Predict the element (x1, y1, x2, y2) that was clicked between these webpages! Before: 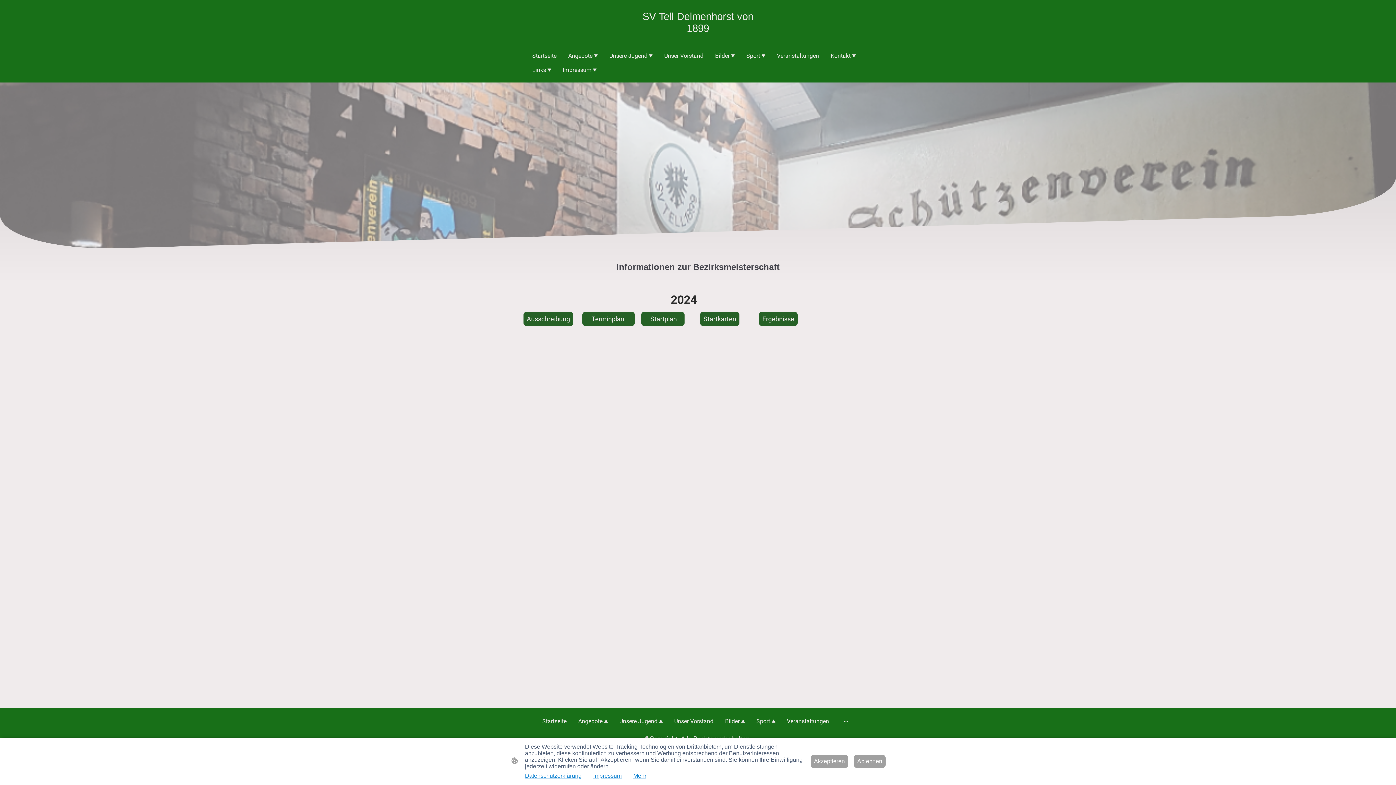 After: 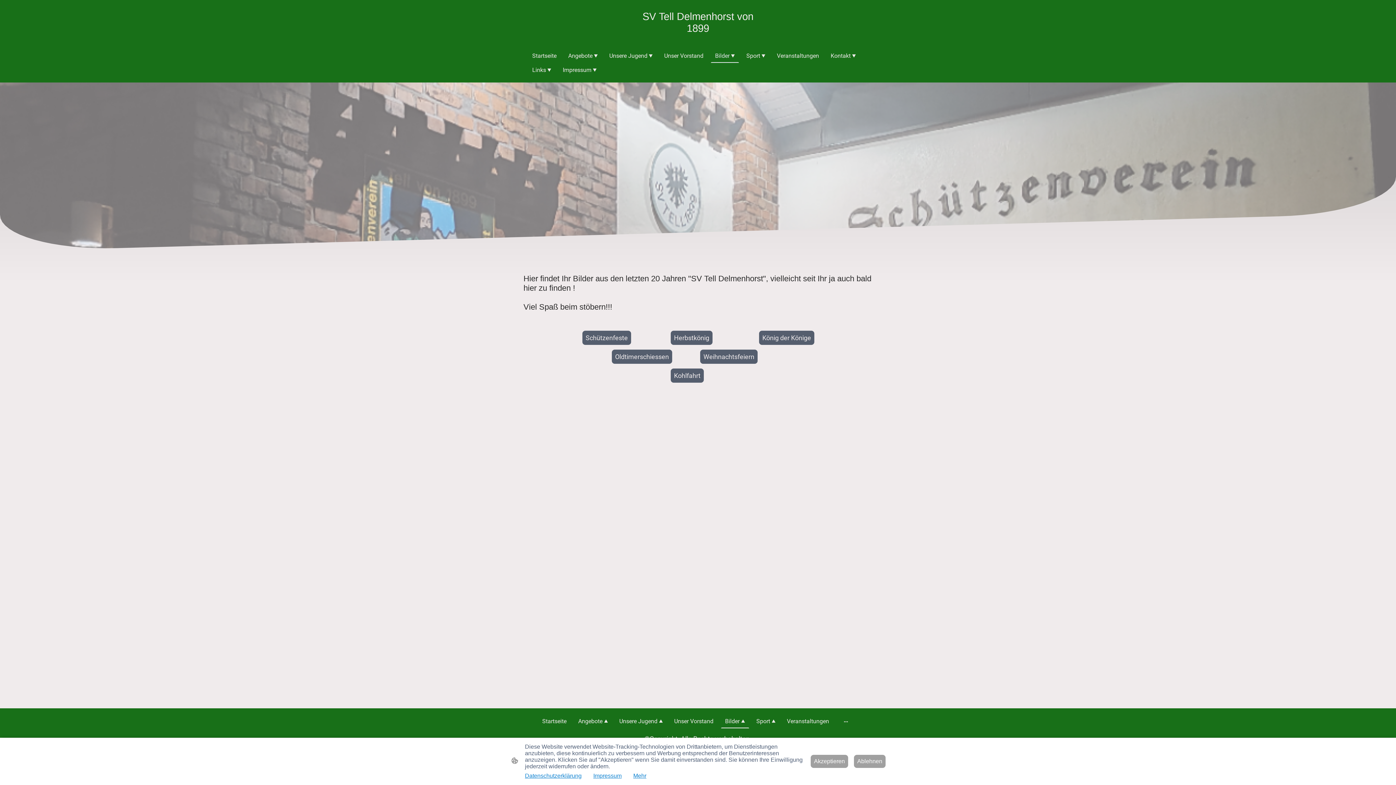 Action: bbox: (711, 49, 738, 62) label: Bilder